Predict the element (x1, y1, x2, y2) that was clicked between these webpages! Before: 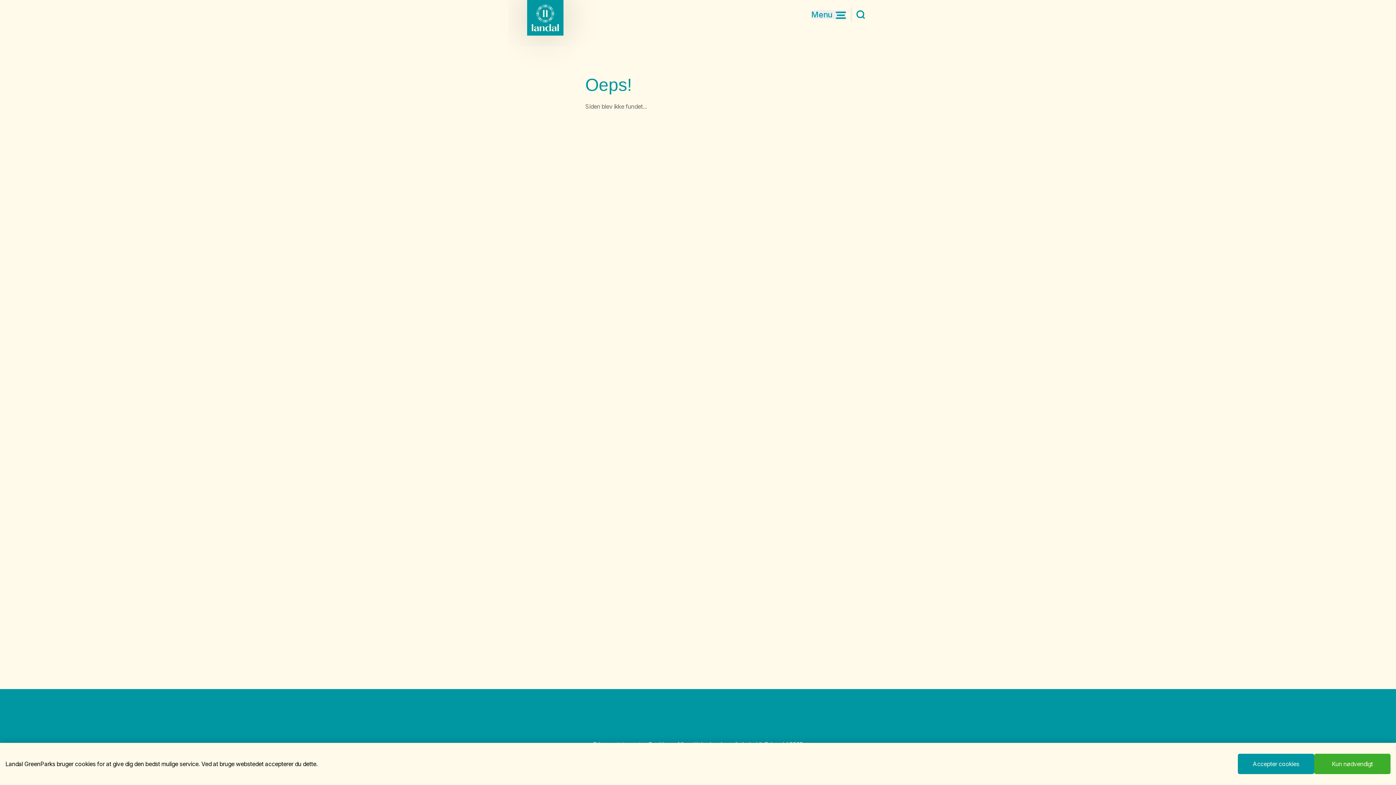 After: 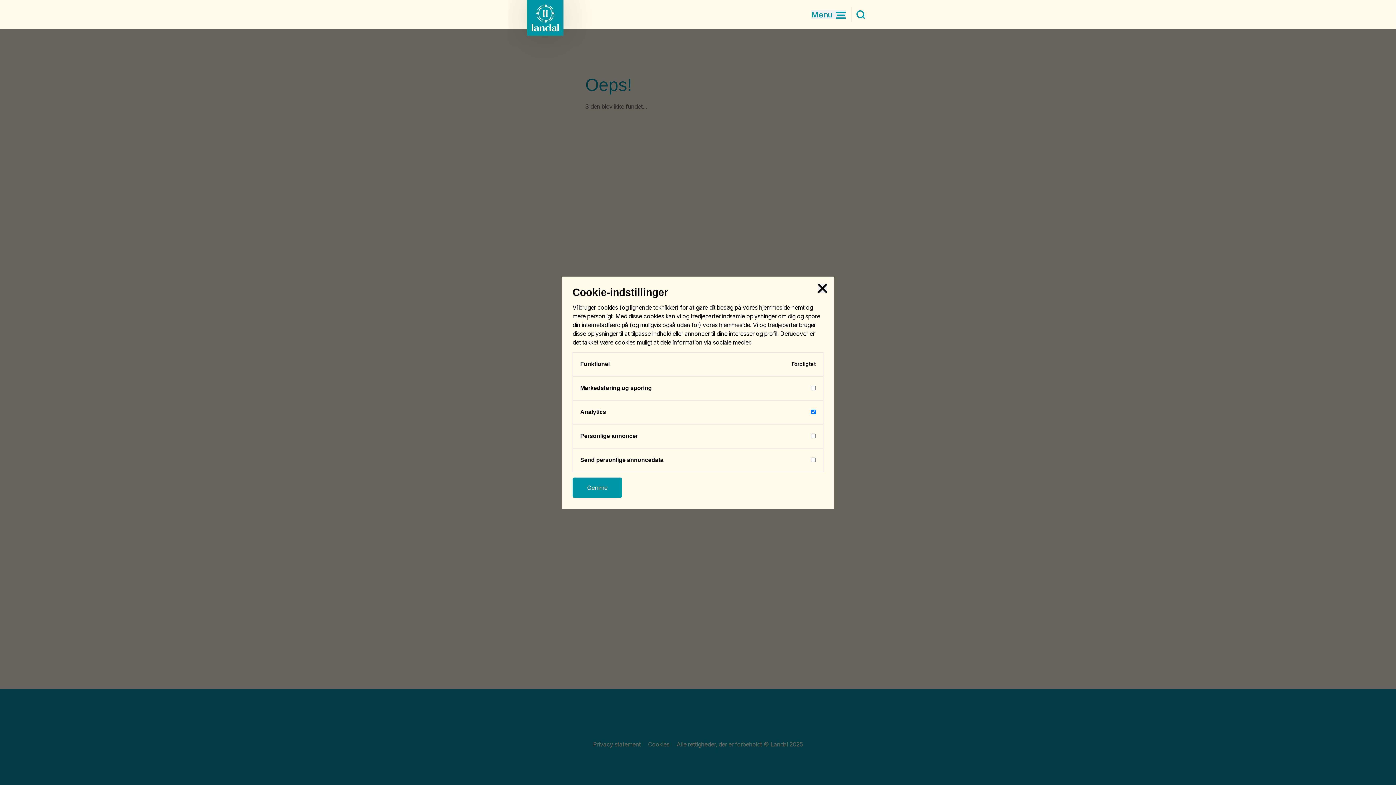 Action: label: Se indstillinger bbox: (319, 759, 362, 769)